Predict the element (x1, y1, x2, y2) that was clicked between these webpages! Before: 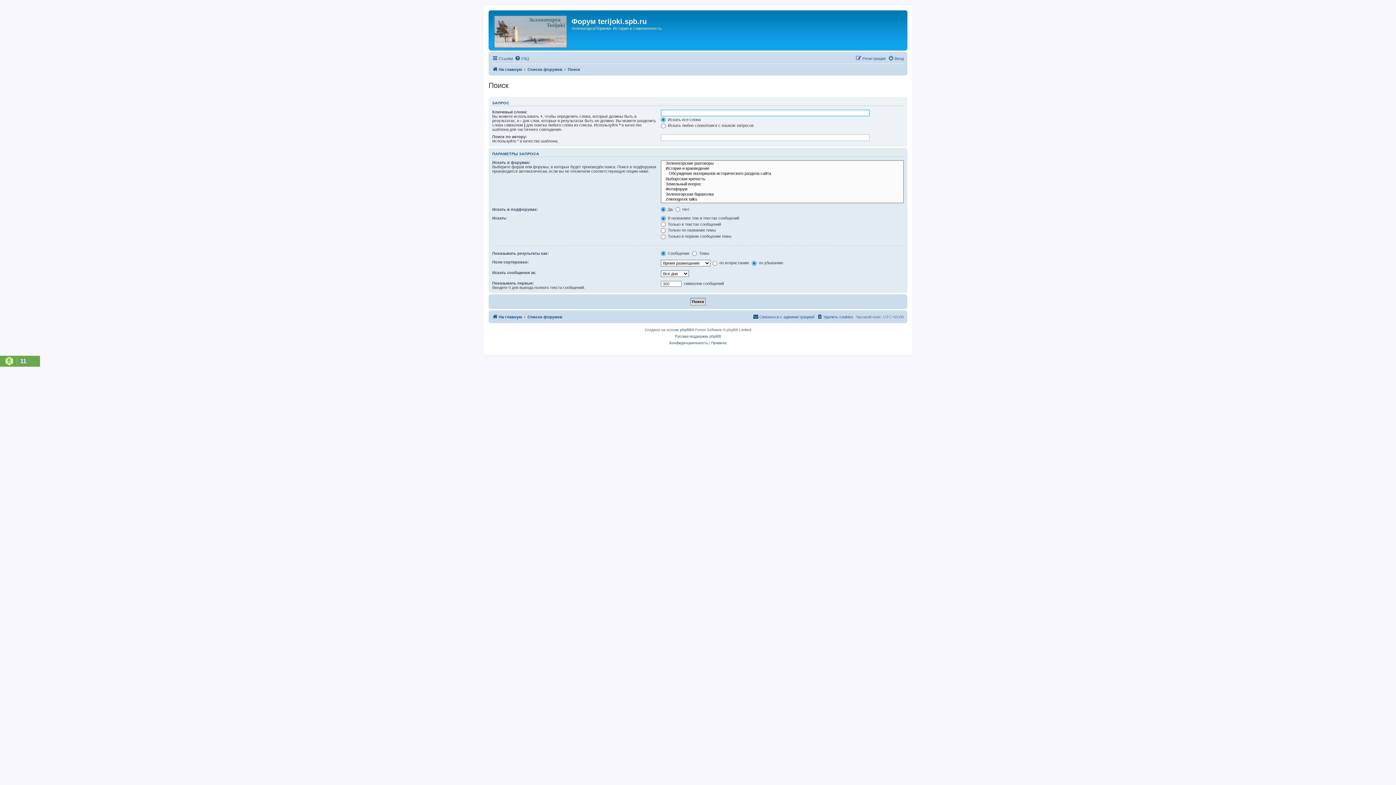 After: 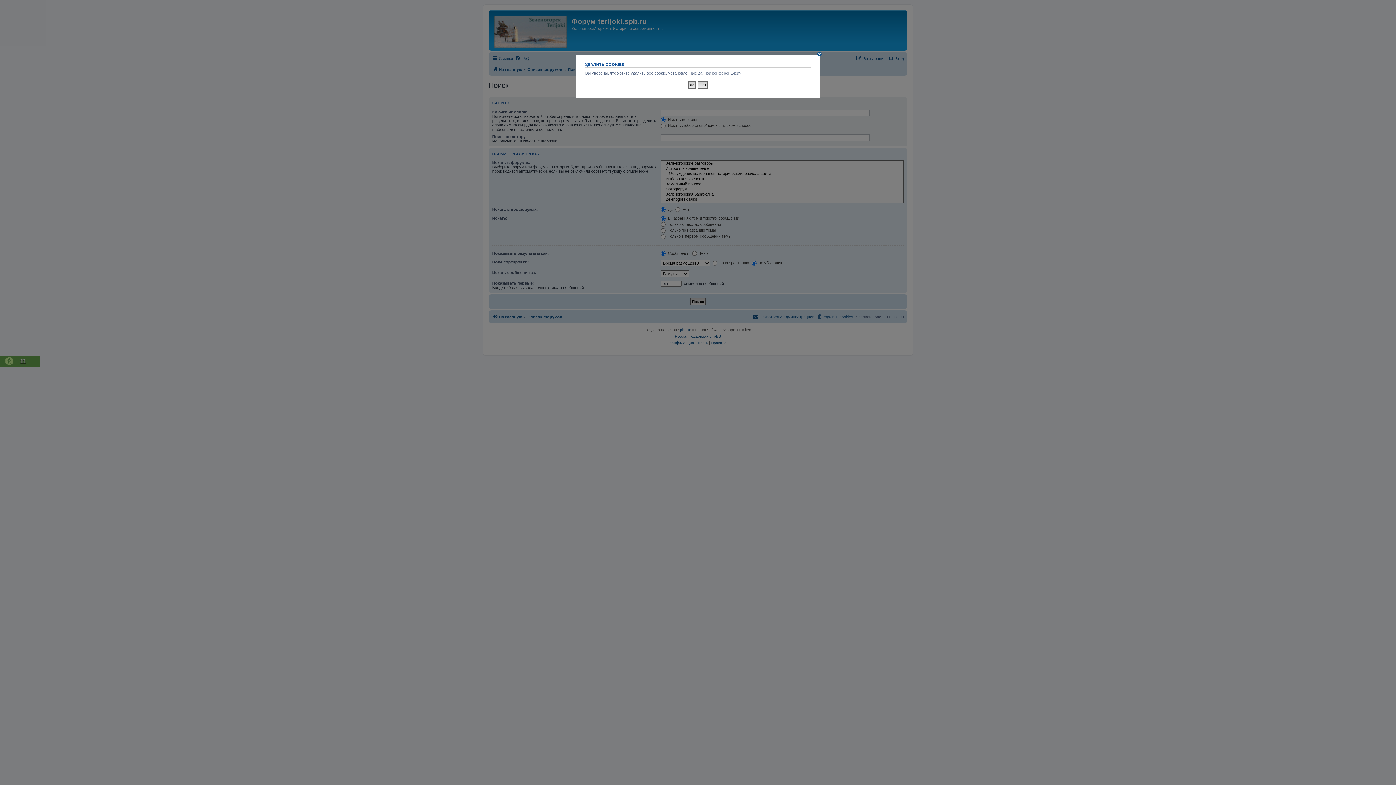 Action: label: Удалить cookies bbox: (817, 312, 853, 321)